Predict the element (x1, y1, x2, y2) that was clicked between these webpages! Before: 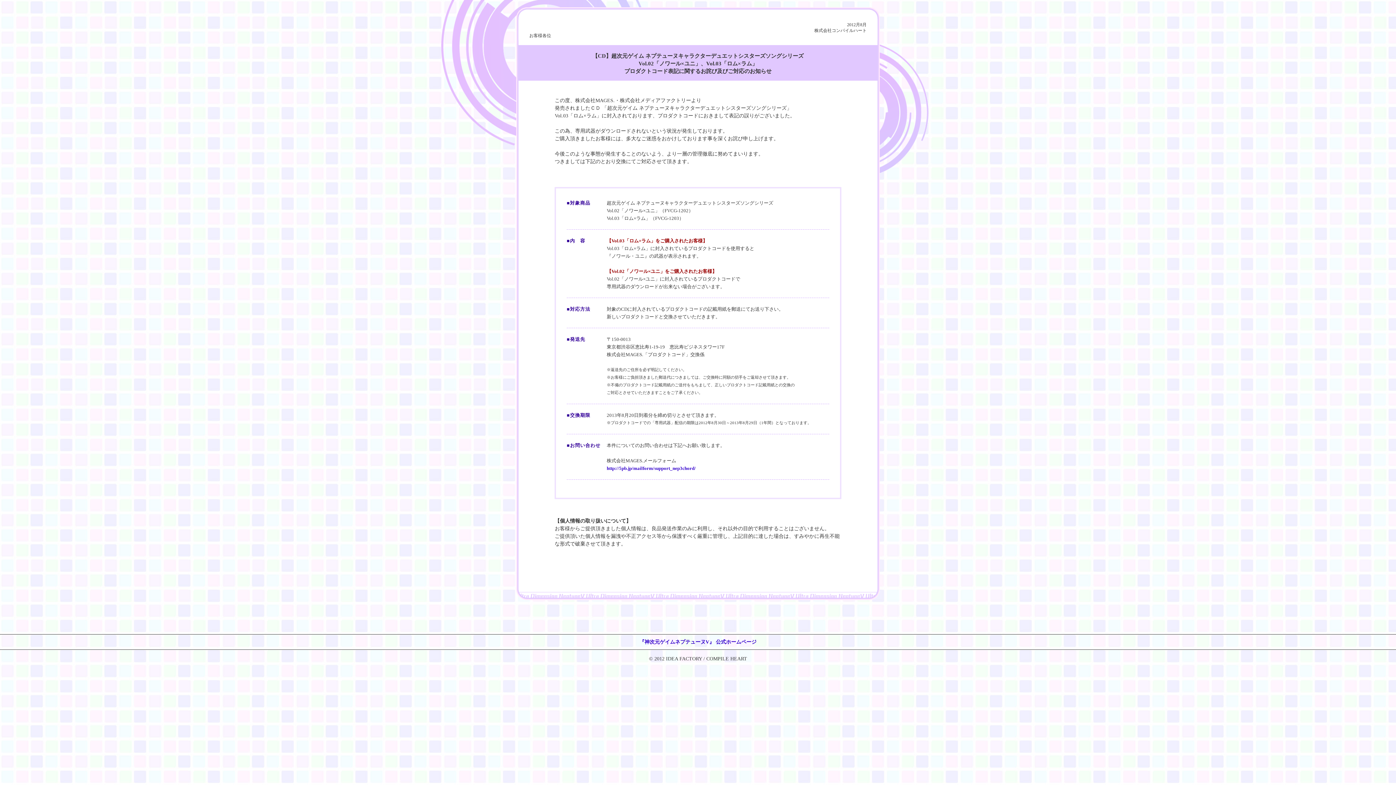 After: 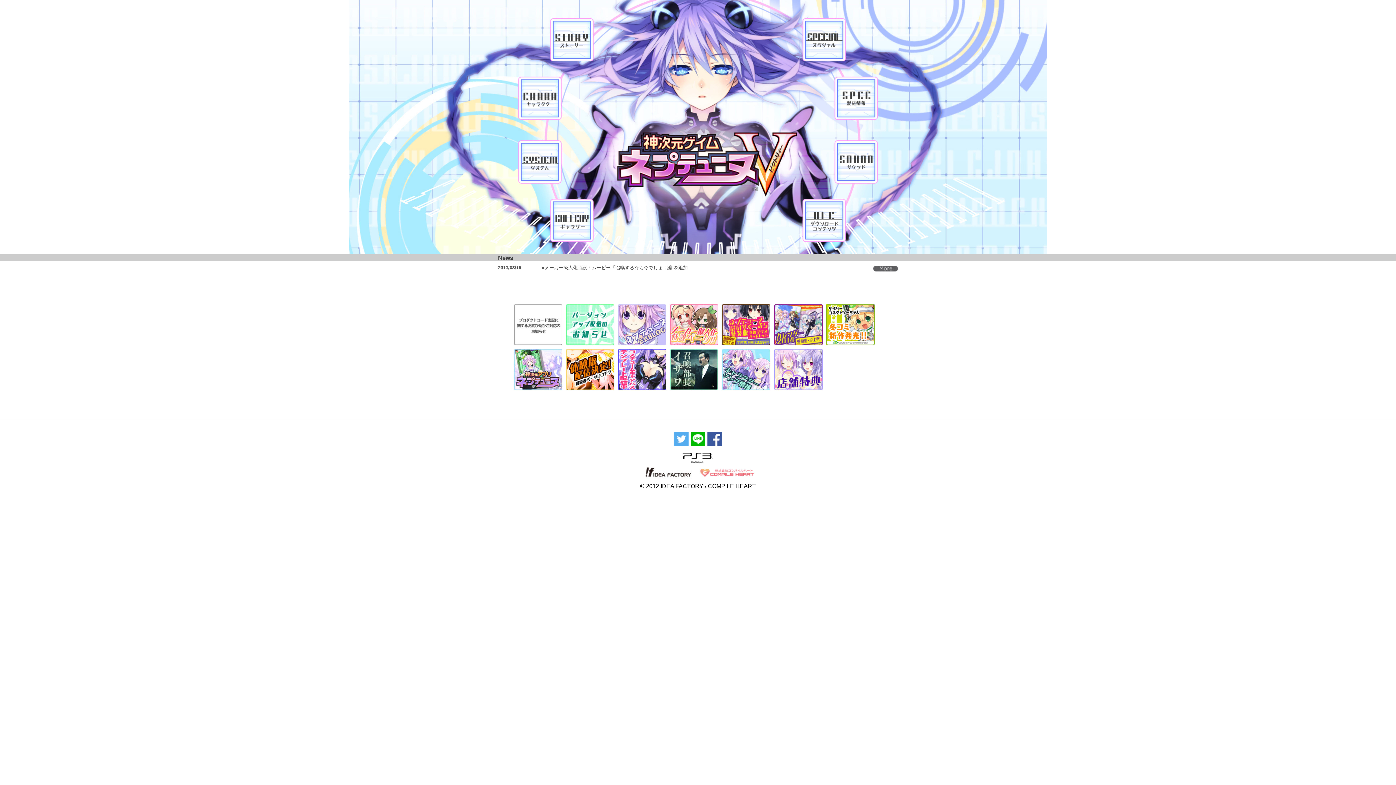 Action: label: 『神次元ゲイムネプテューヌV』 公式ホームページ bbox: (639, 639, 756, 645)